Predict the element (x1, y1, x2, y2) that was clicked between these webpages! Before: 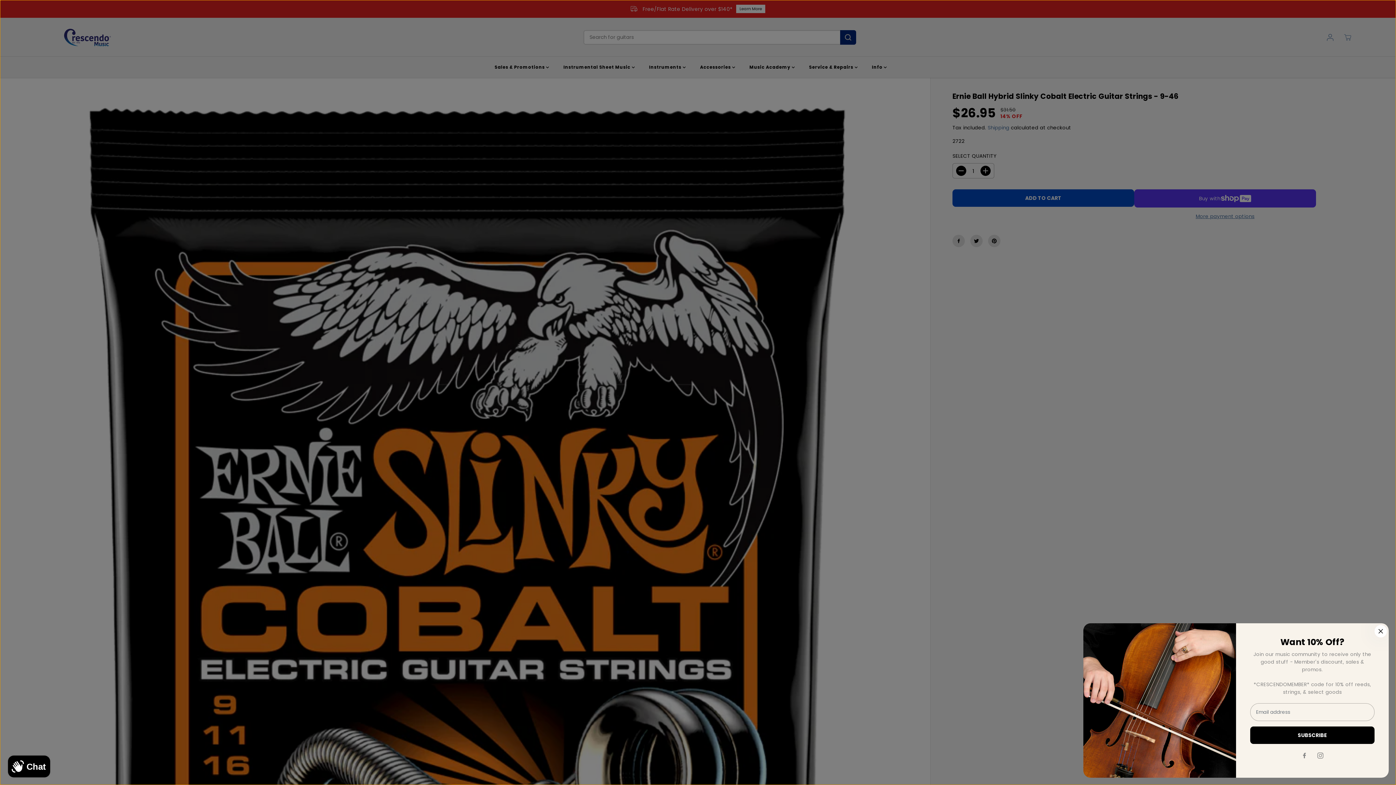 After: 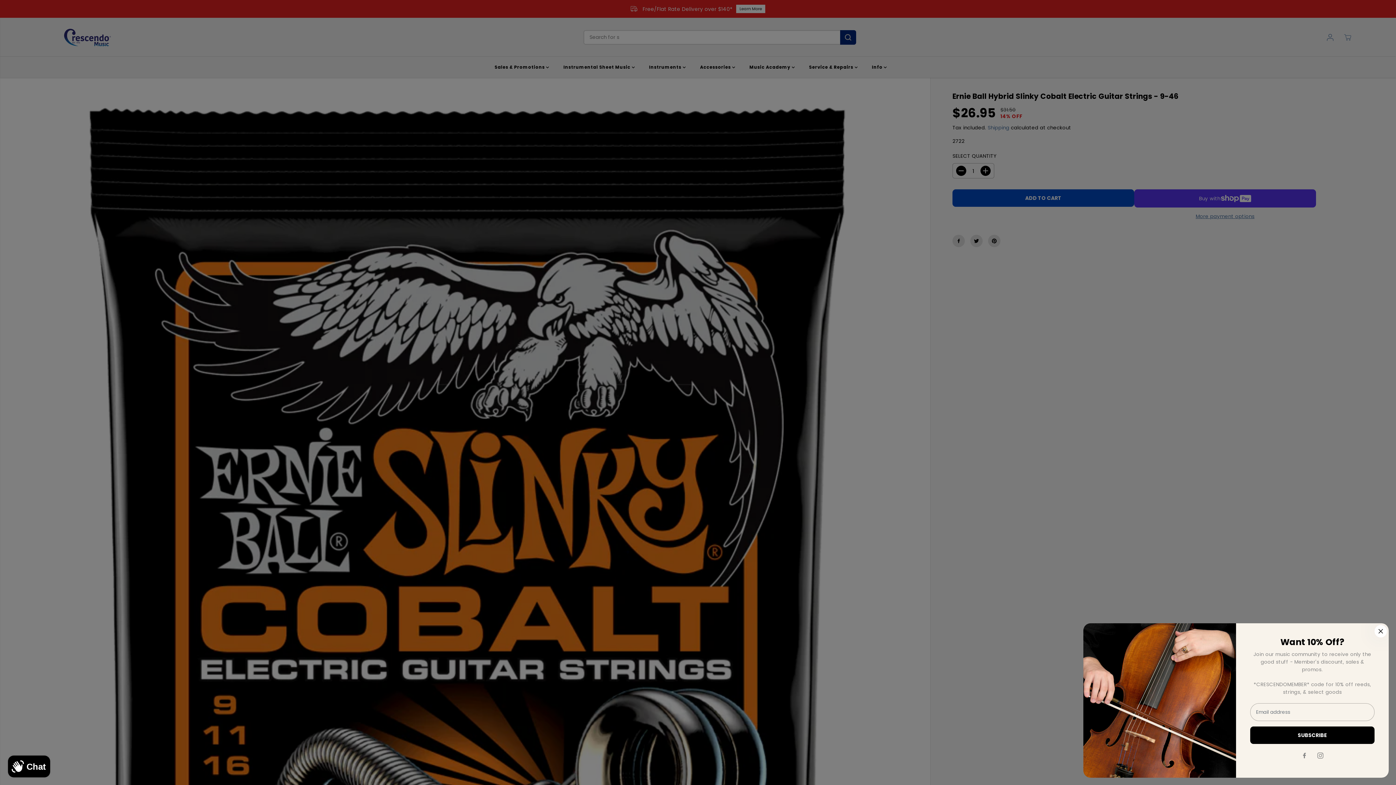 Action: bbox: (1296, 748, 1312, 764) label: Facebook